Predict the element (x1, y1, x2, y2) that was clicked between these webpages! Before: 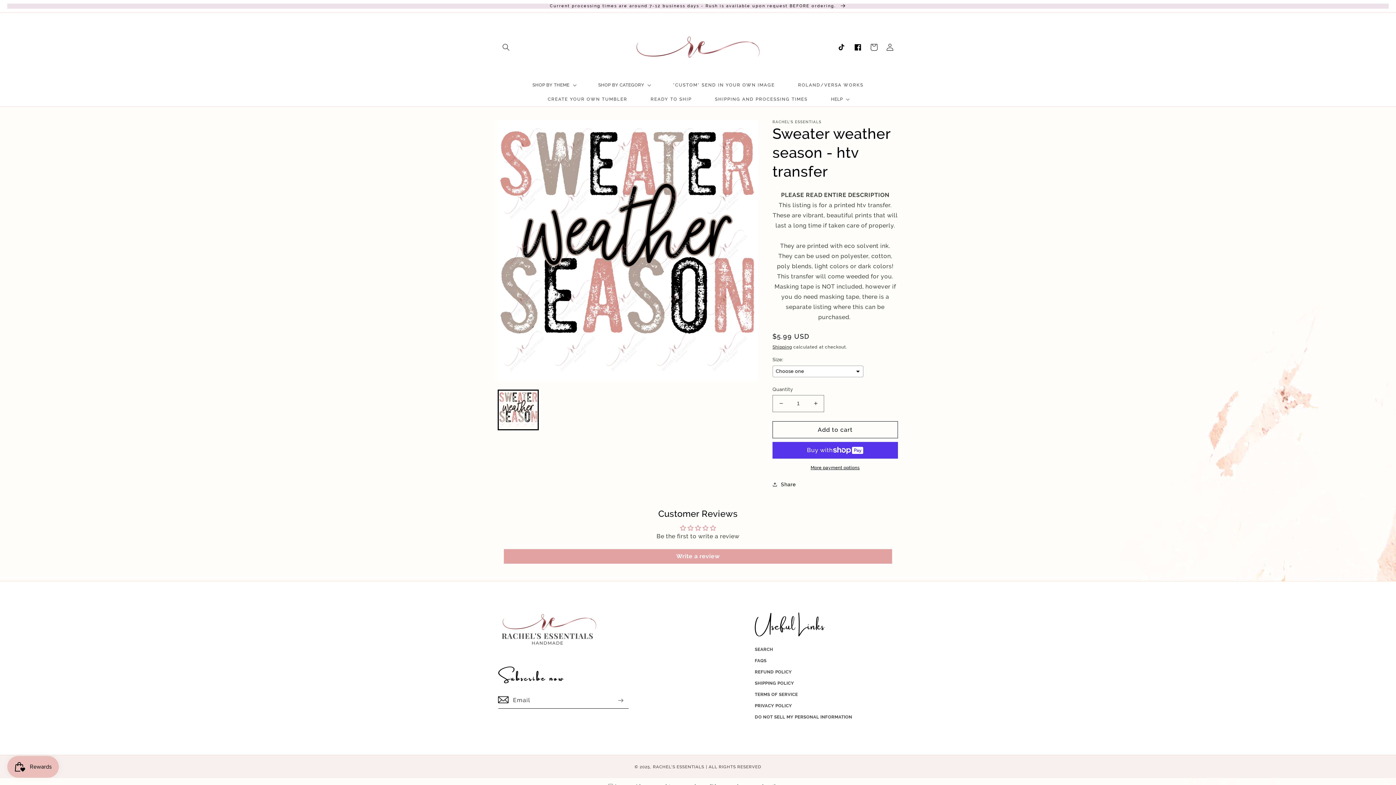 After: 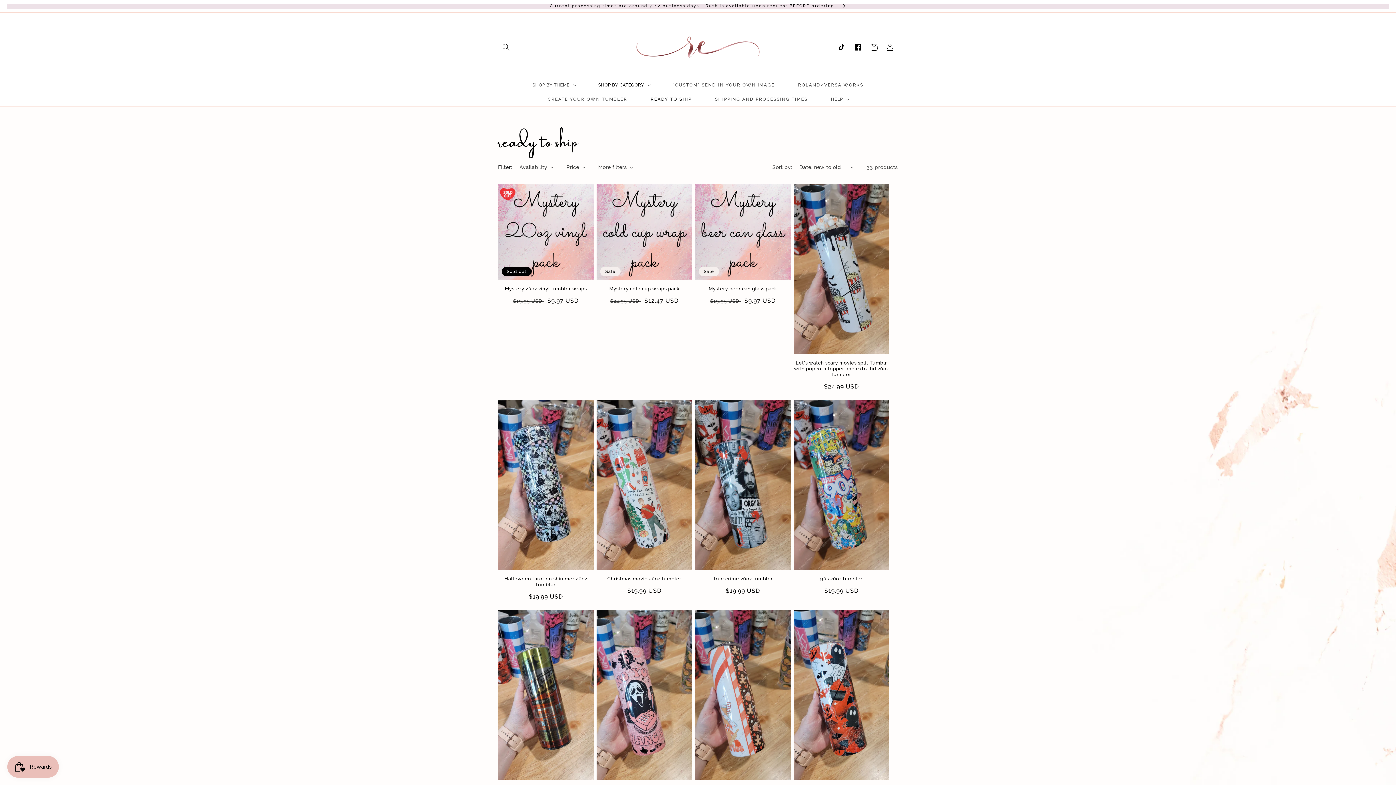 Action: label: READY TO SHIP bbox: (646, 92, 696, 106)